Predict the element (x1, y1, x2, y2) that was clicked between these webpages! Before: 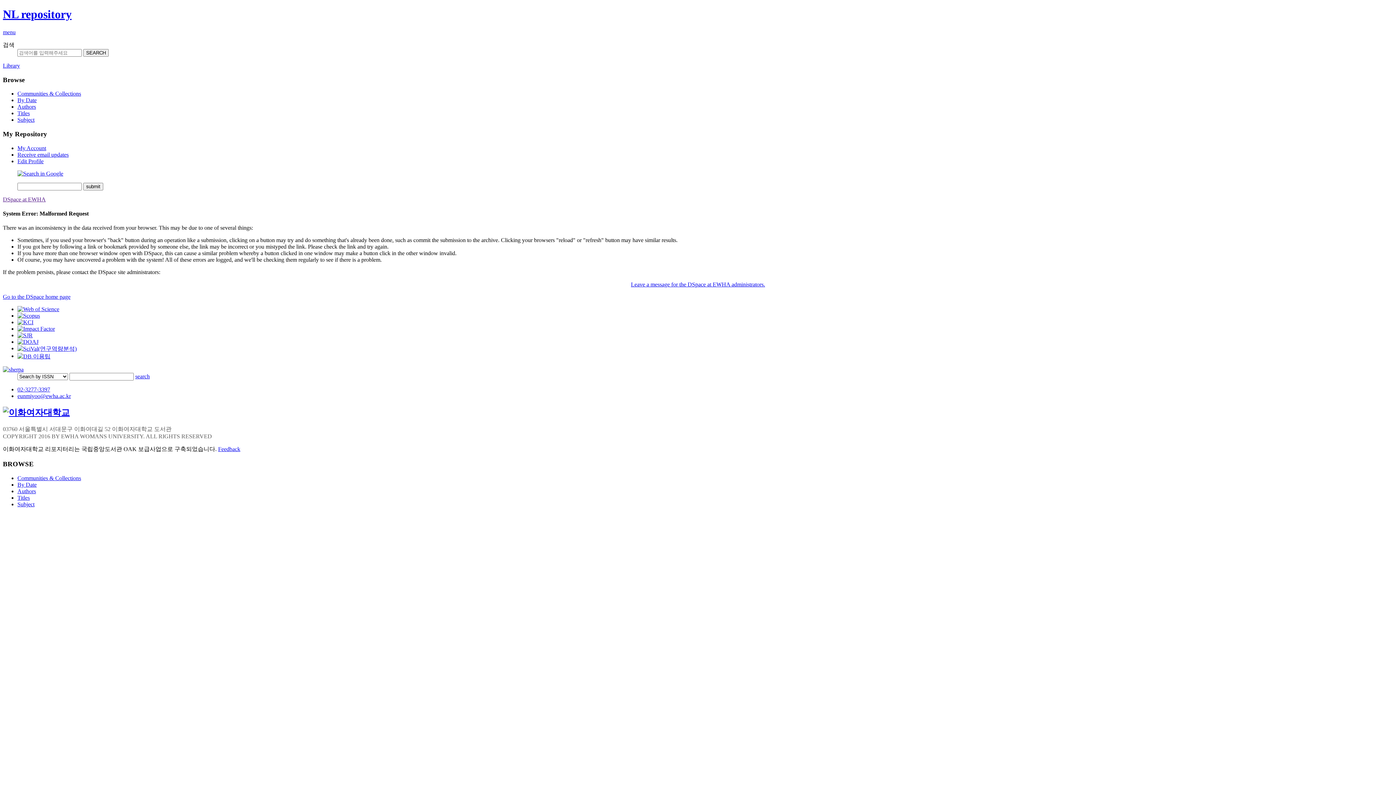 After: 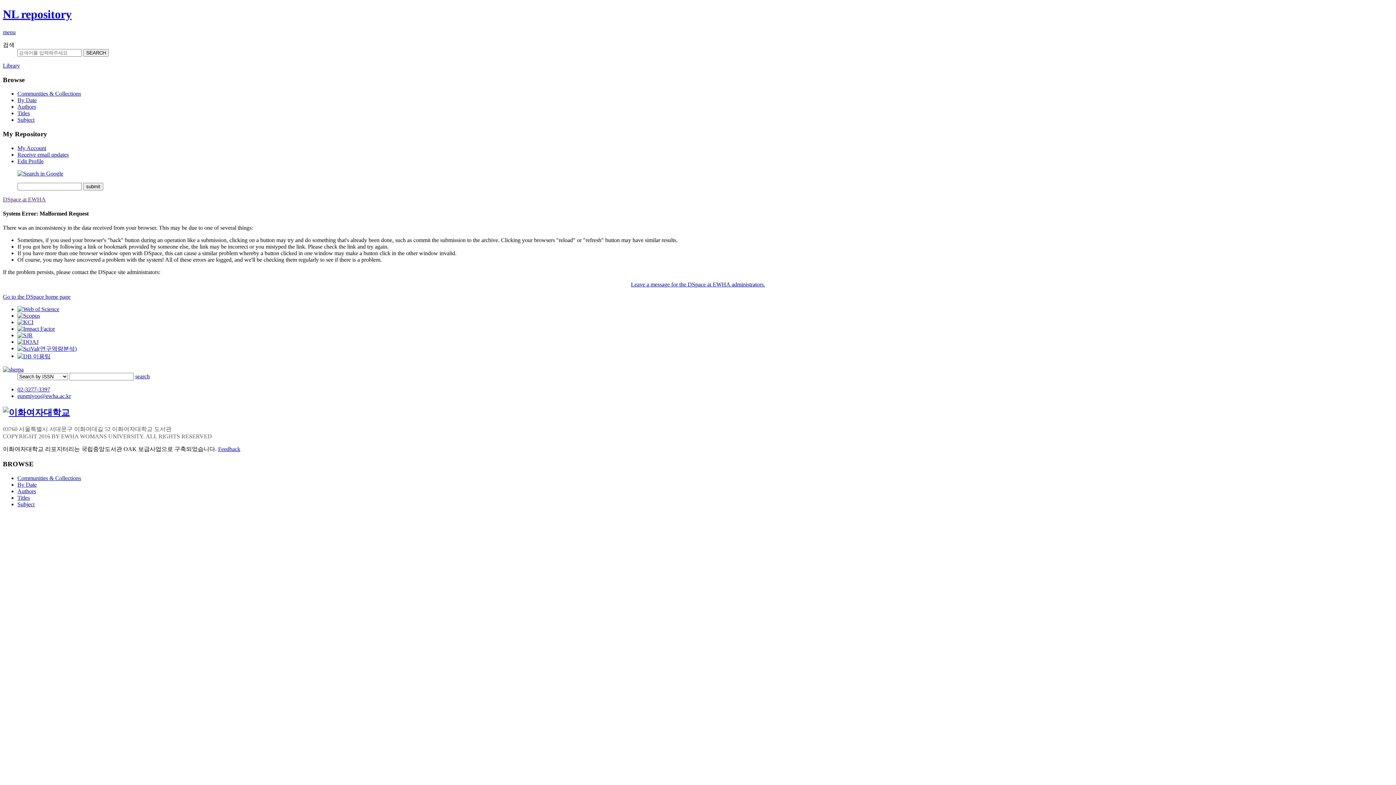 Action: label: DSpace at EWHA bbox: (2, 196, 45, 202)